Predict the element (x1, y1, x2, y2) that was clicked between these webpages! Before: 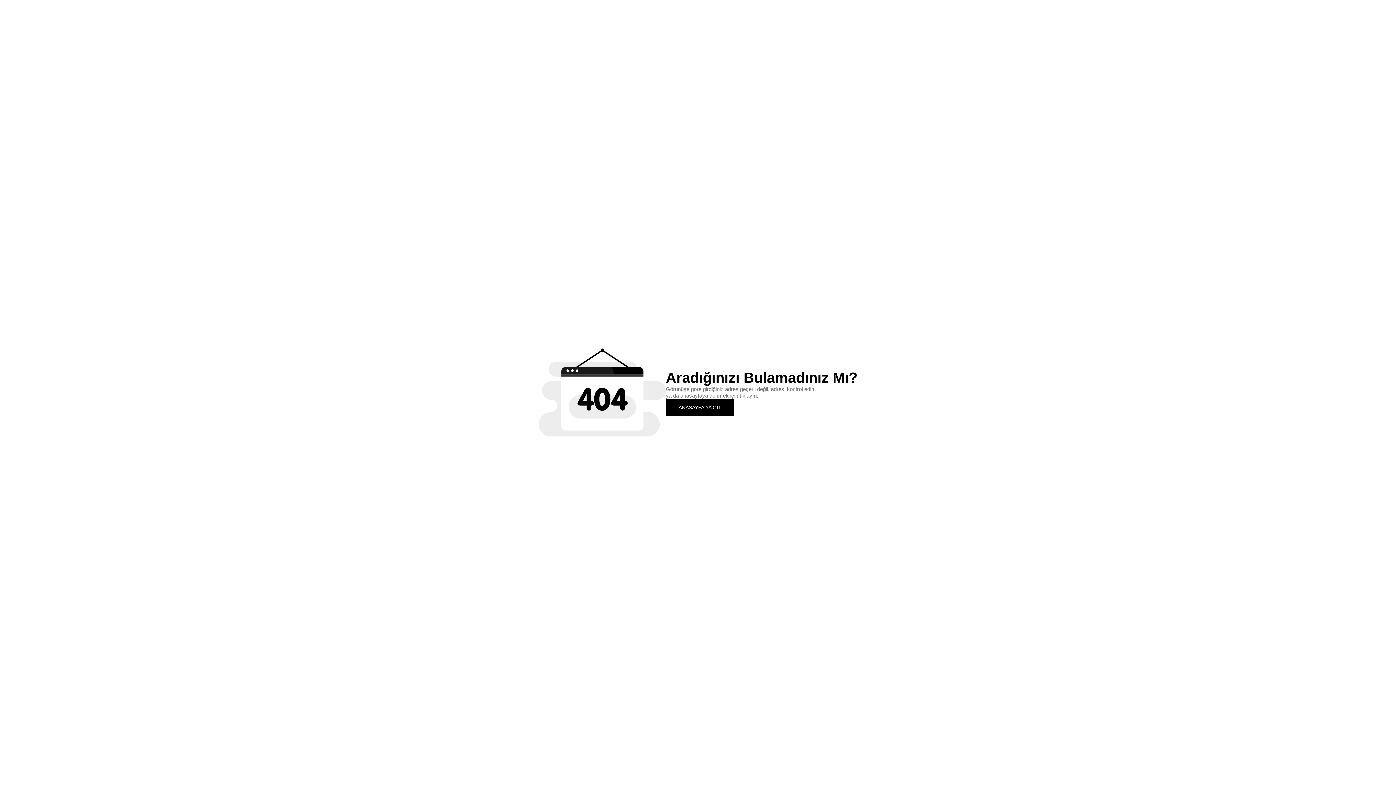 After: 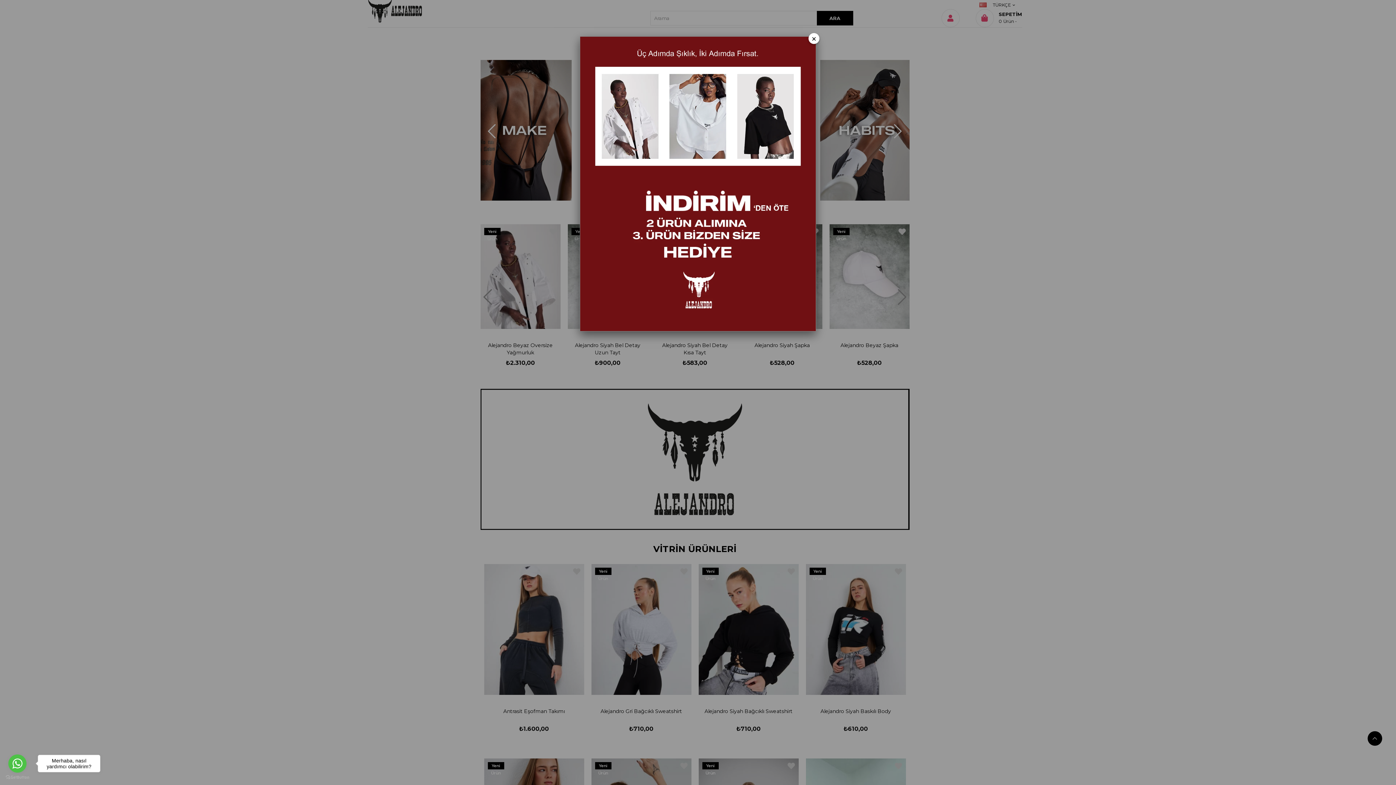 Action: bbox: (666, 399, 734, 415) label: ANASAYFA'YA GİT